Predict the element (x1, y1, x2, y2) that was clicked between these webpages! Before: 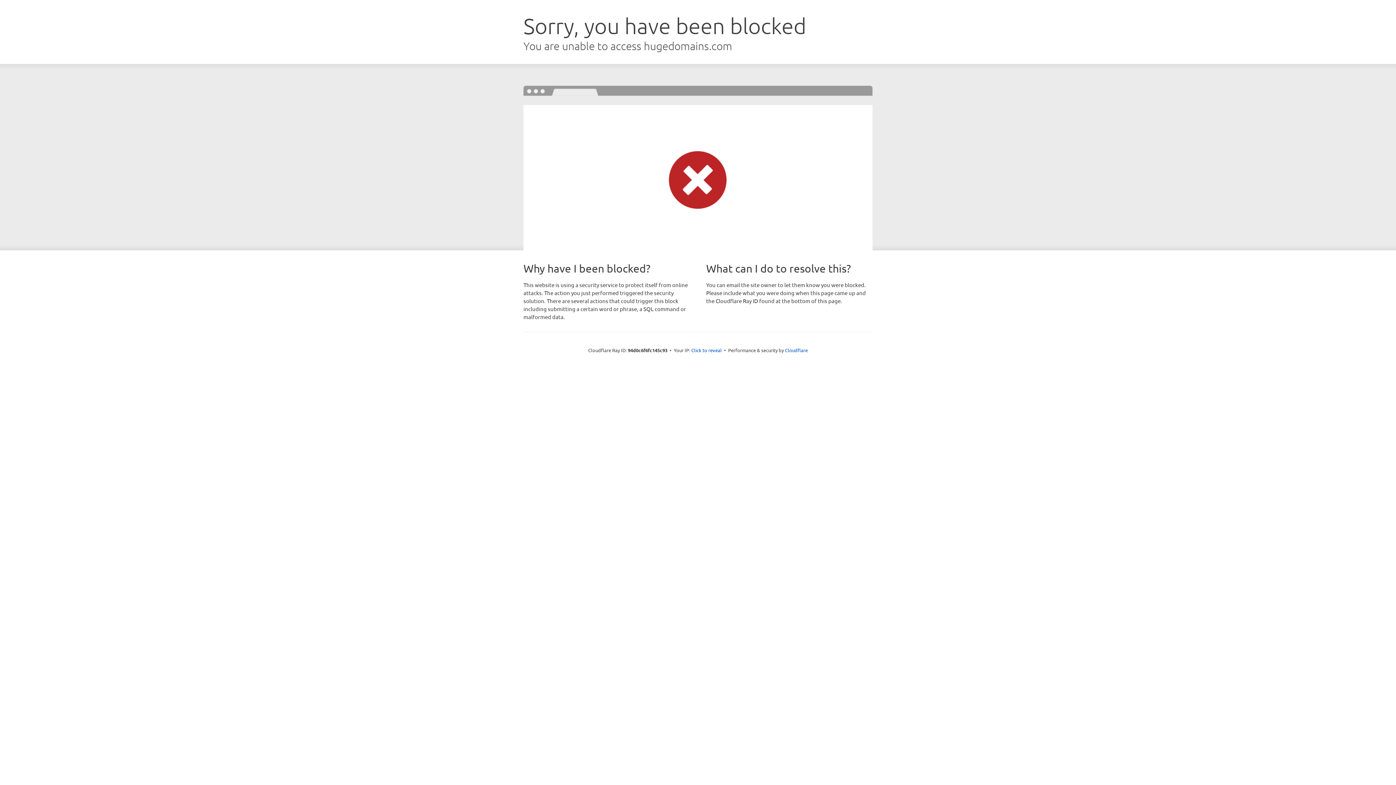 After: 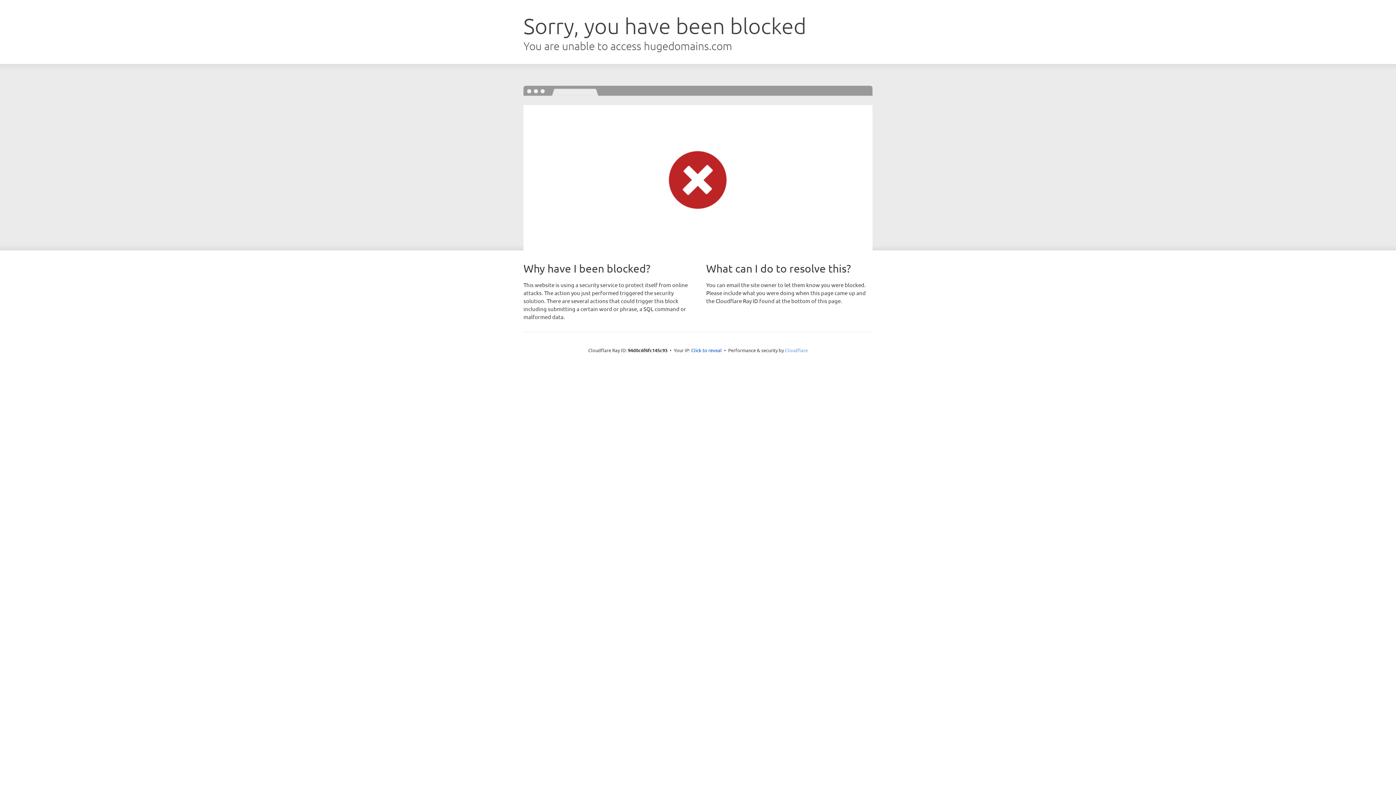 Action: bbox: (785, 347, 808, 353) label: Cloudflare